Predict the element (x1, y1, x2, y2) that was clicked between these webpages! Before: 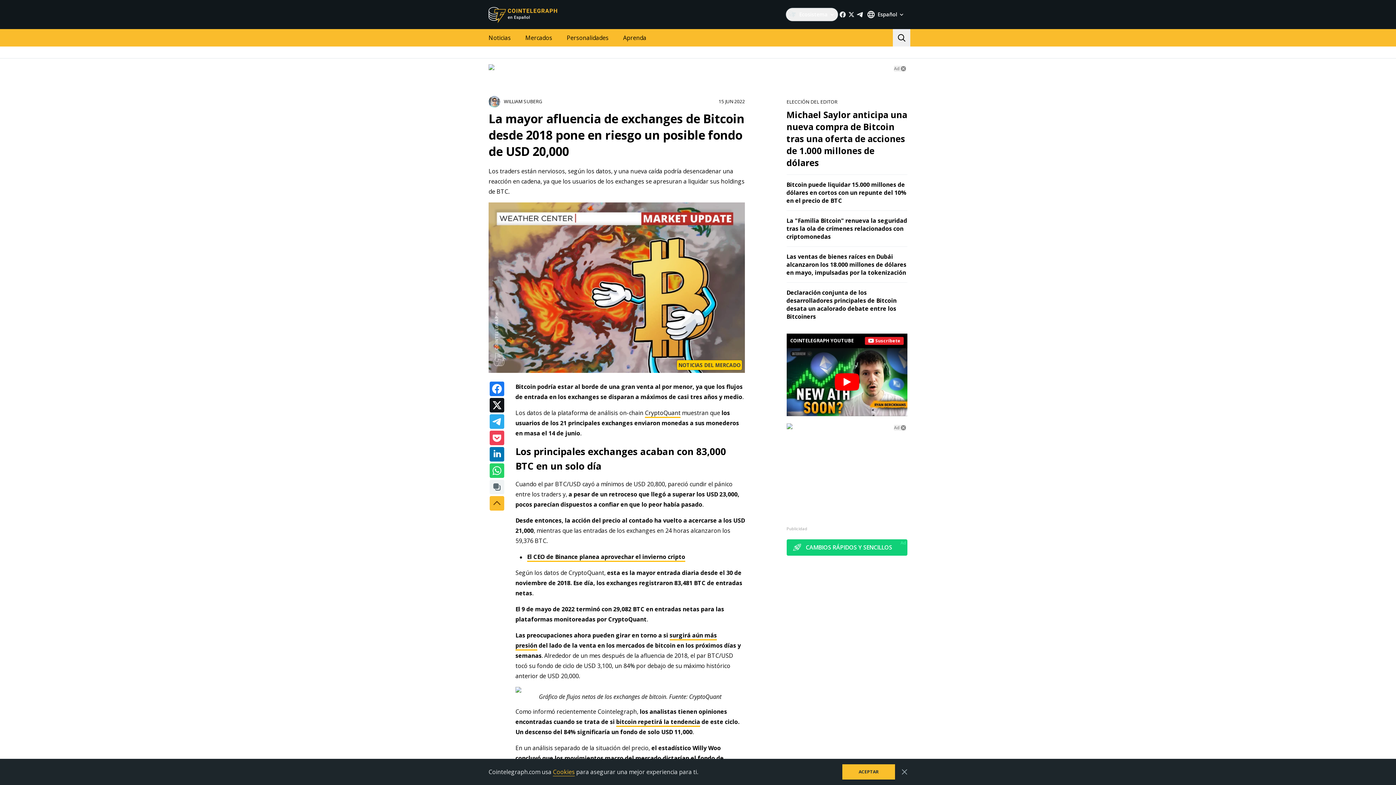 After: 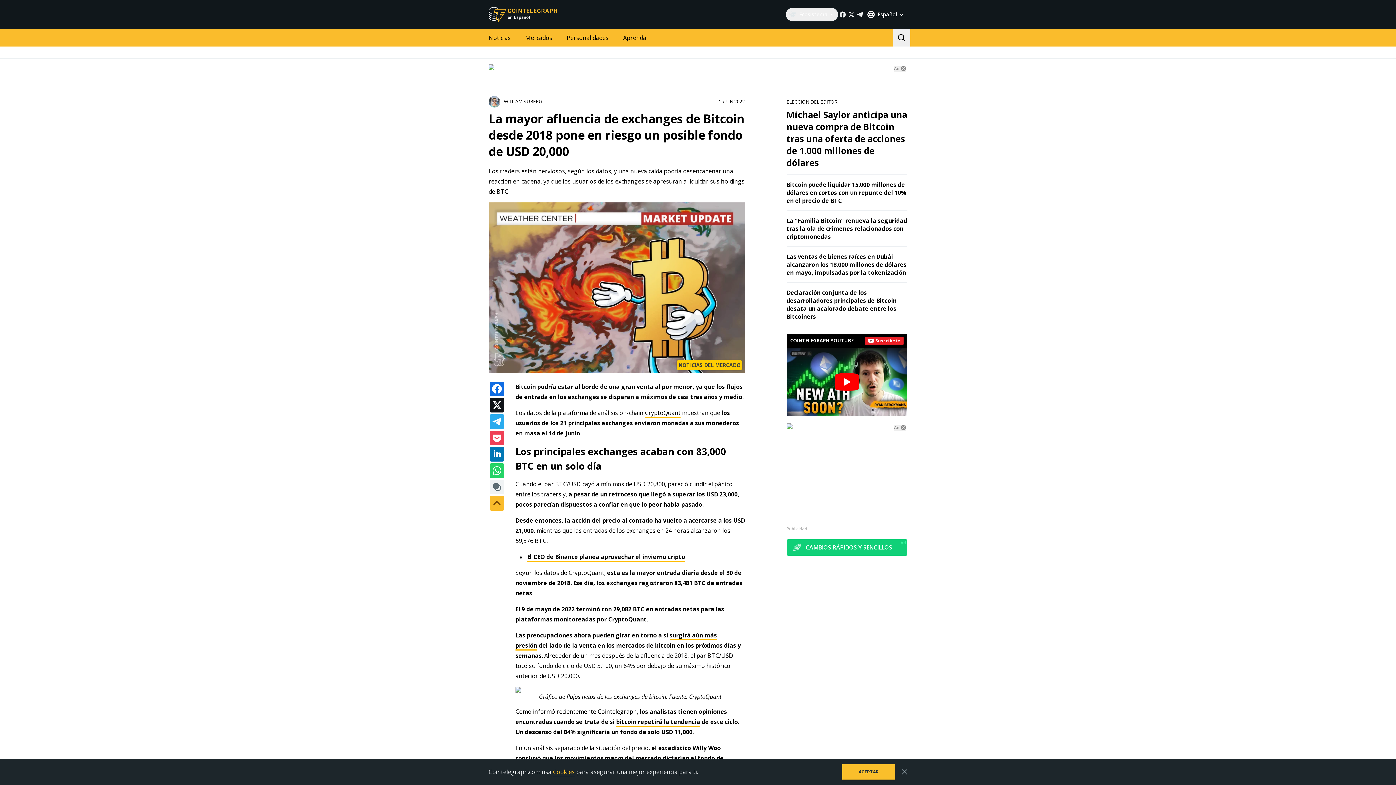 Action: bbox: (489, 381, 504, 396)